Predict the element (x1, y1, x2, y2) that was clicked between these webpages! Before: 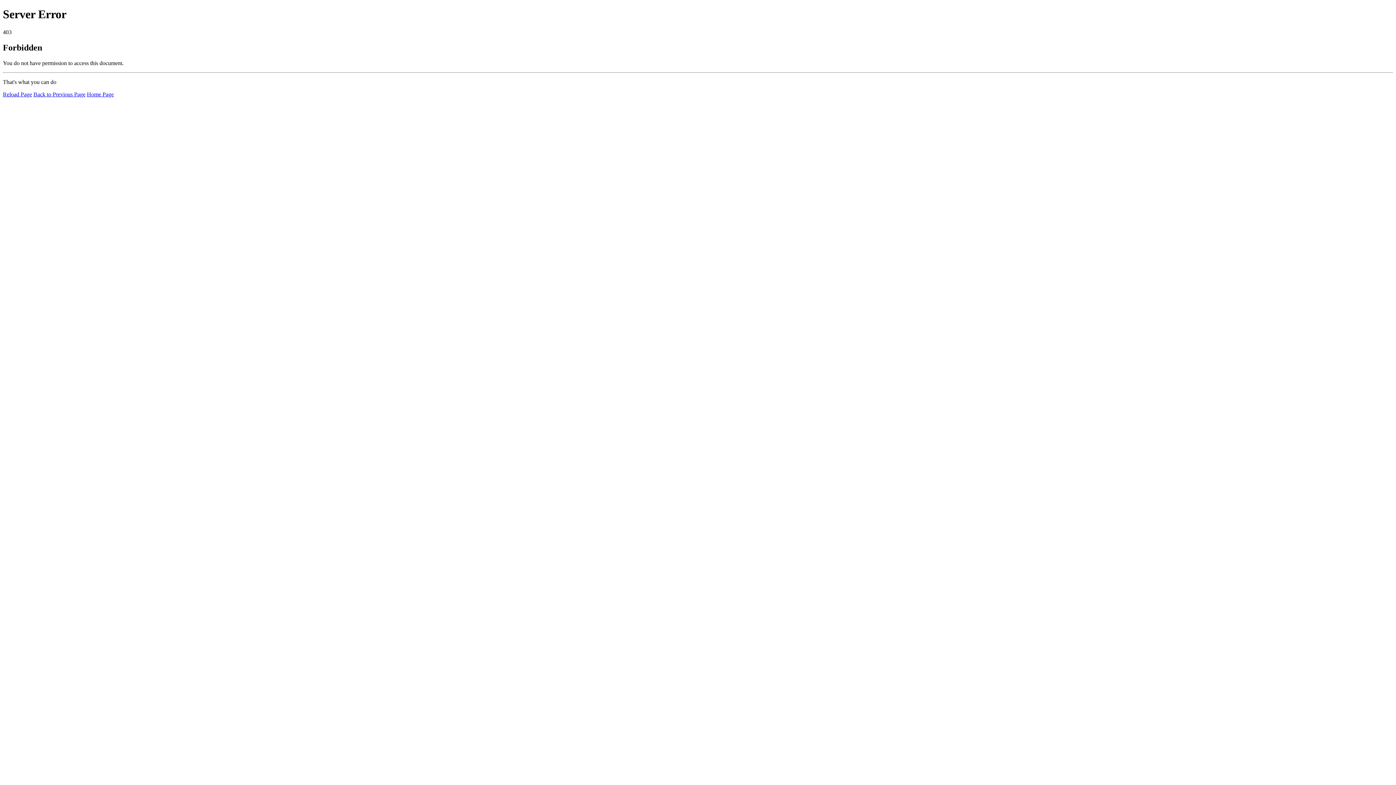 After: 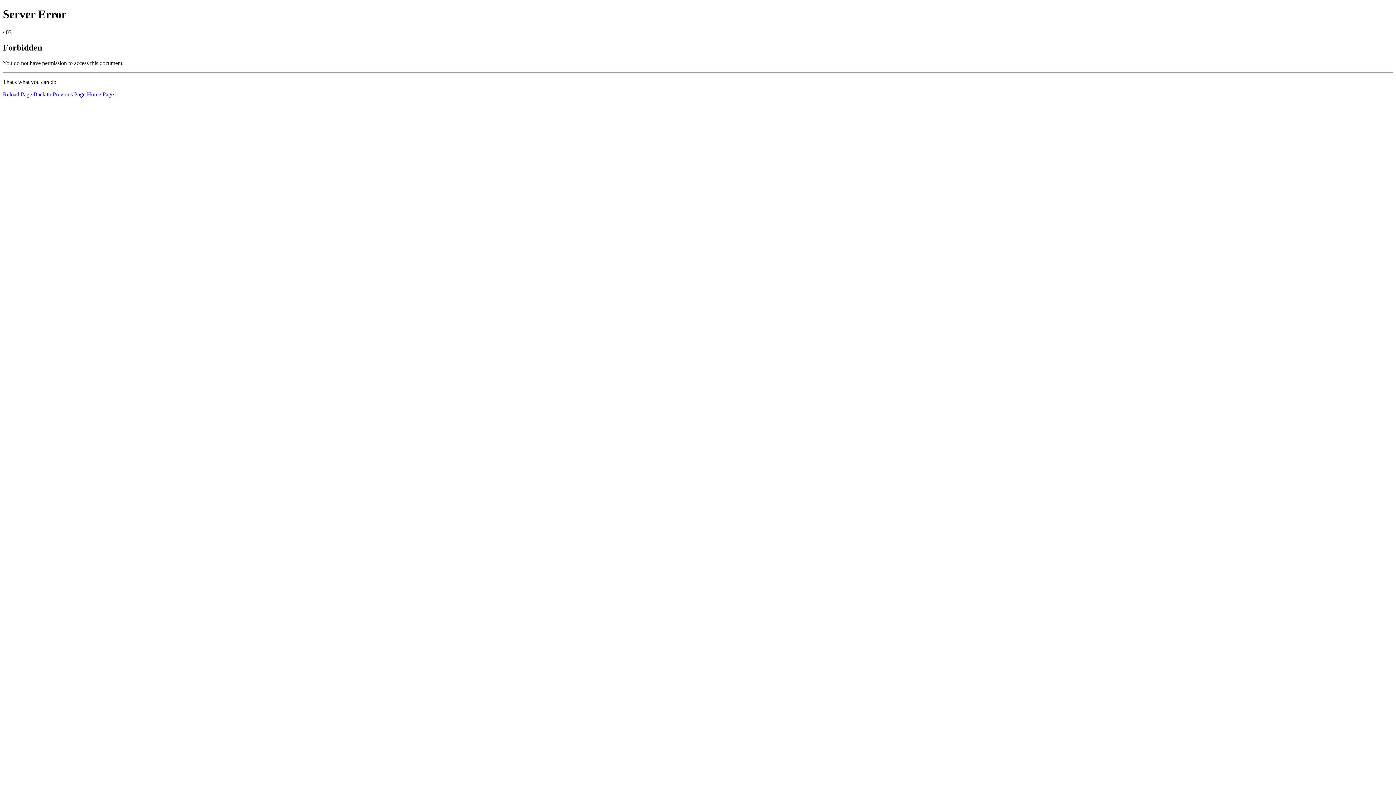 Action: label: Home Page bbox: (86, 91, 113, 97)